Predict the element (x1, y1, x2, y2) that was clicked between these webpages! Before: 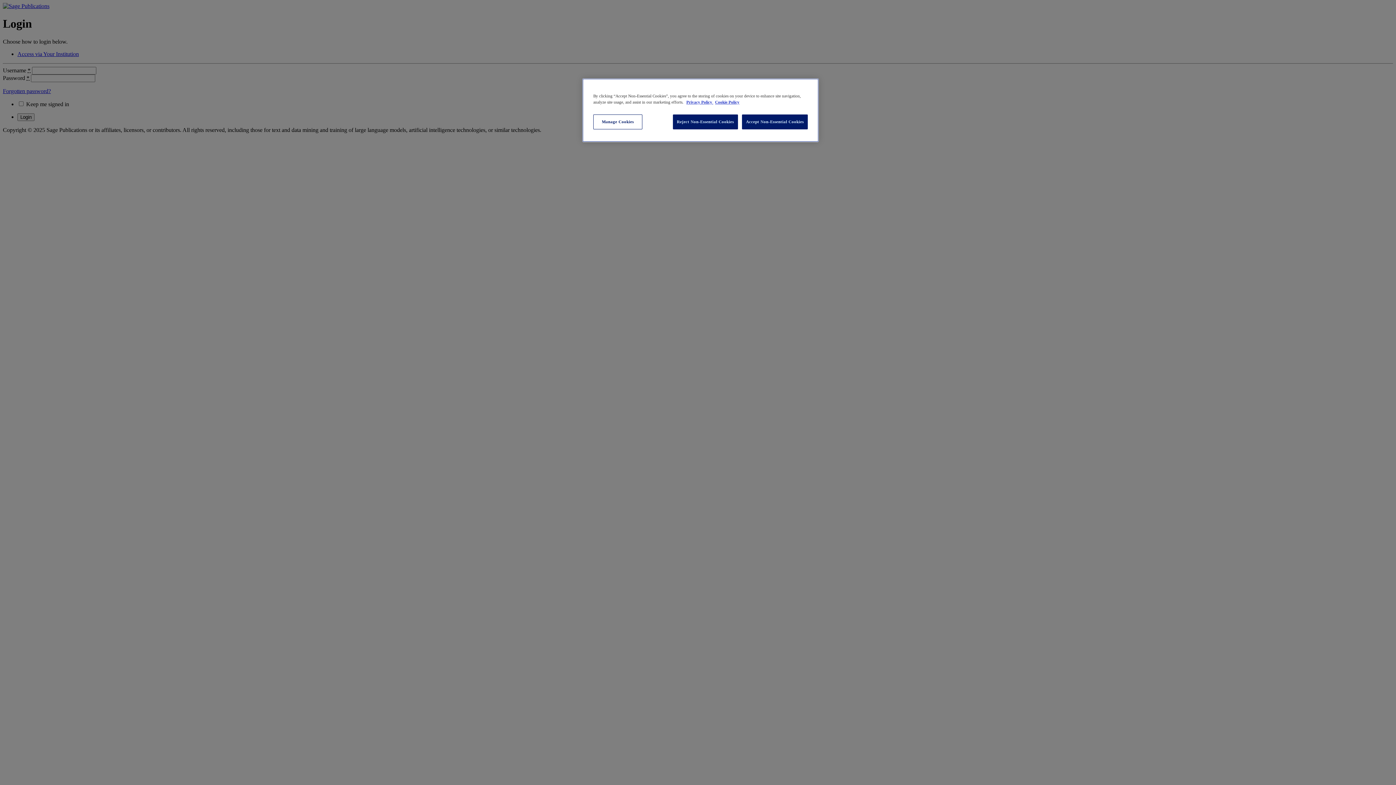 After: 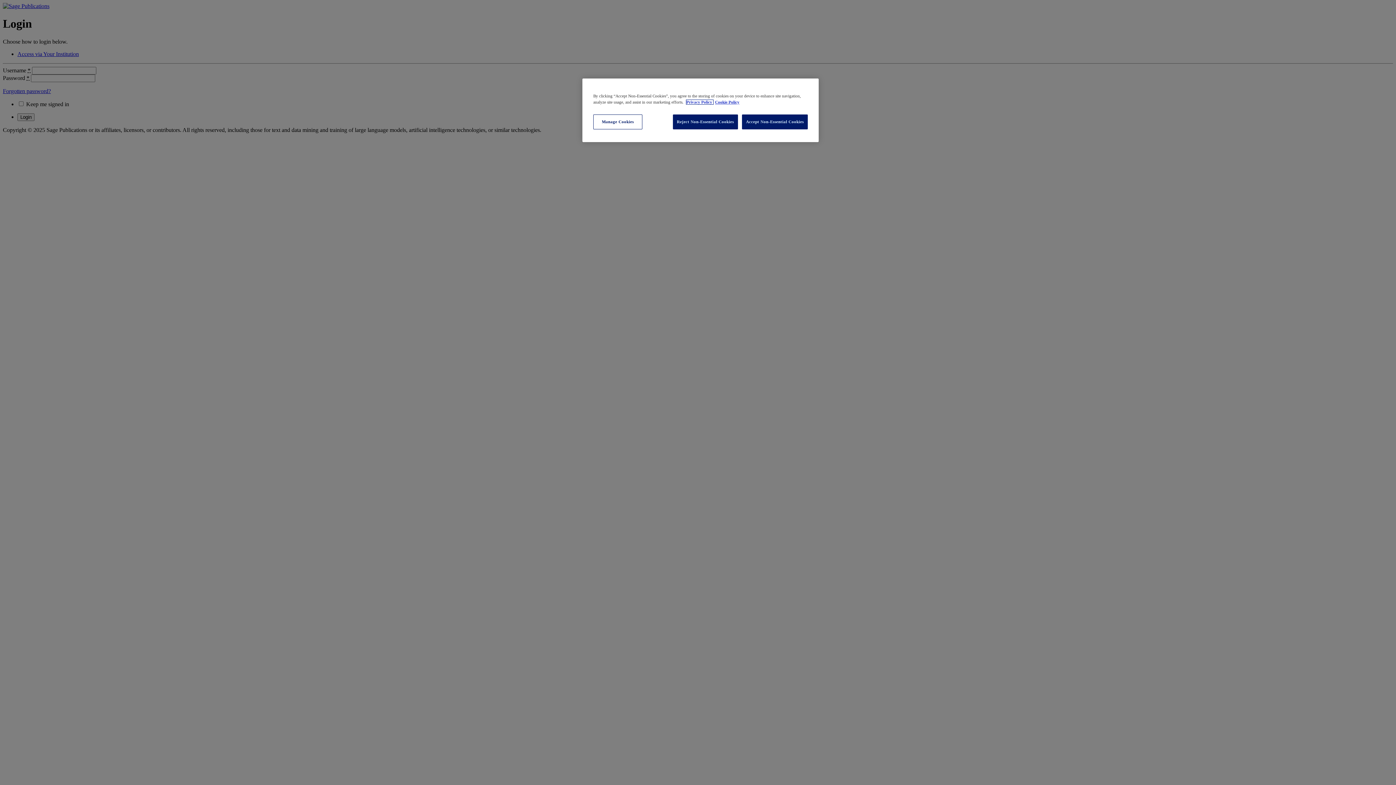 Action: label: More information about your privacy, opens in a new tab bbox: (686, 100, 713, 104)